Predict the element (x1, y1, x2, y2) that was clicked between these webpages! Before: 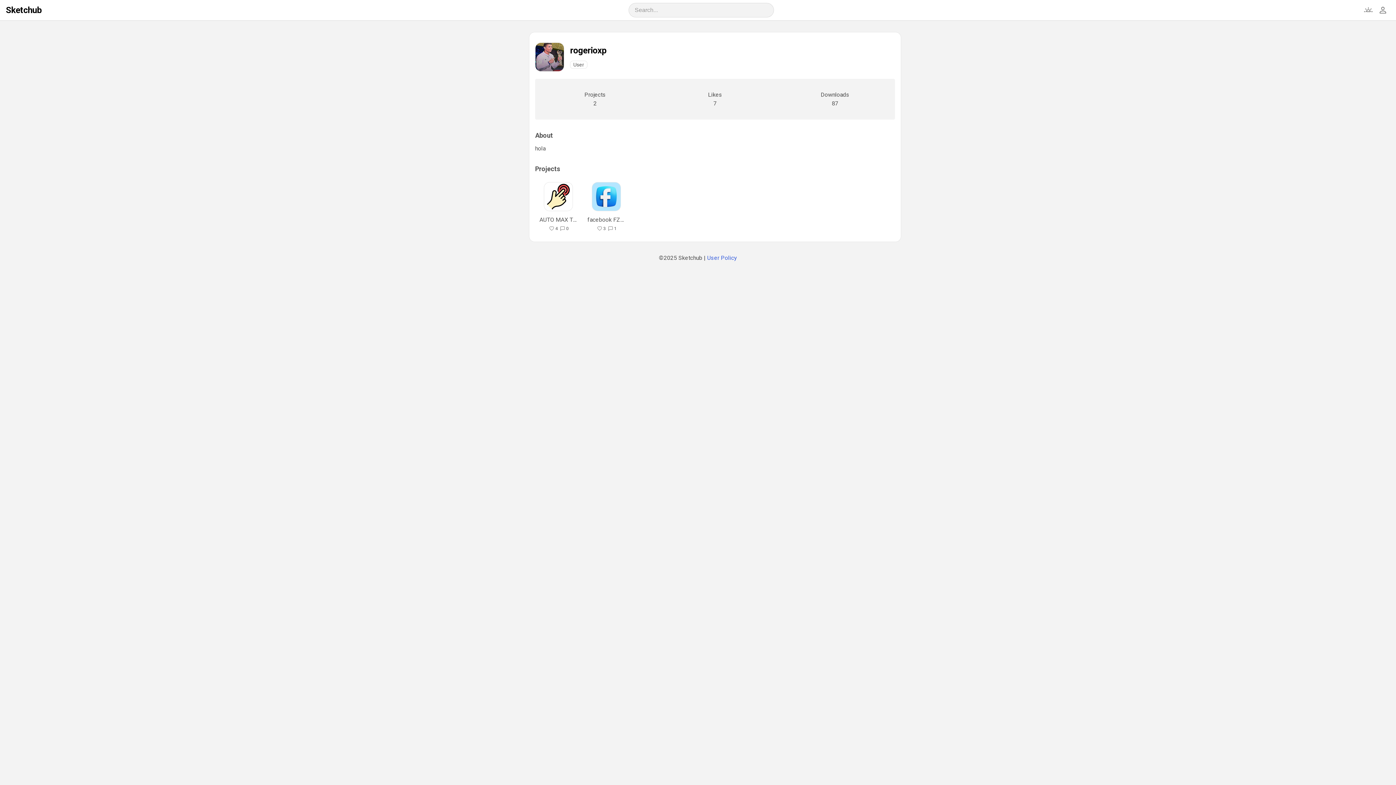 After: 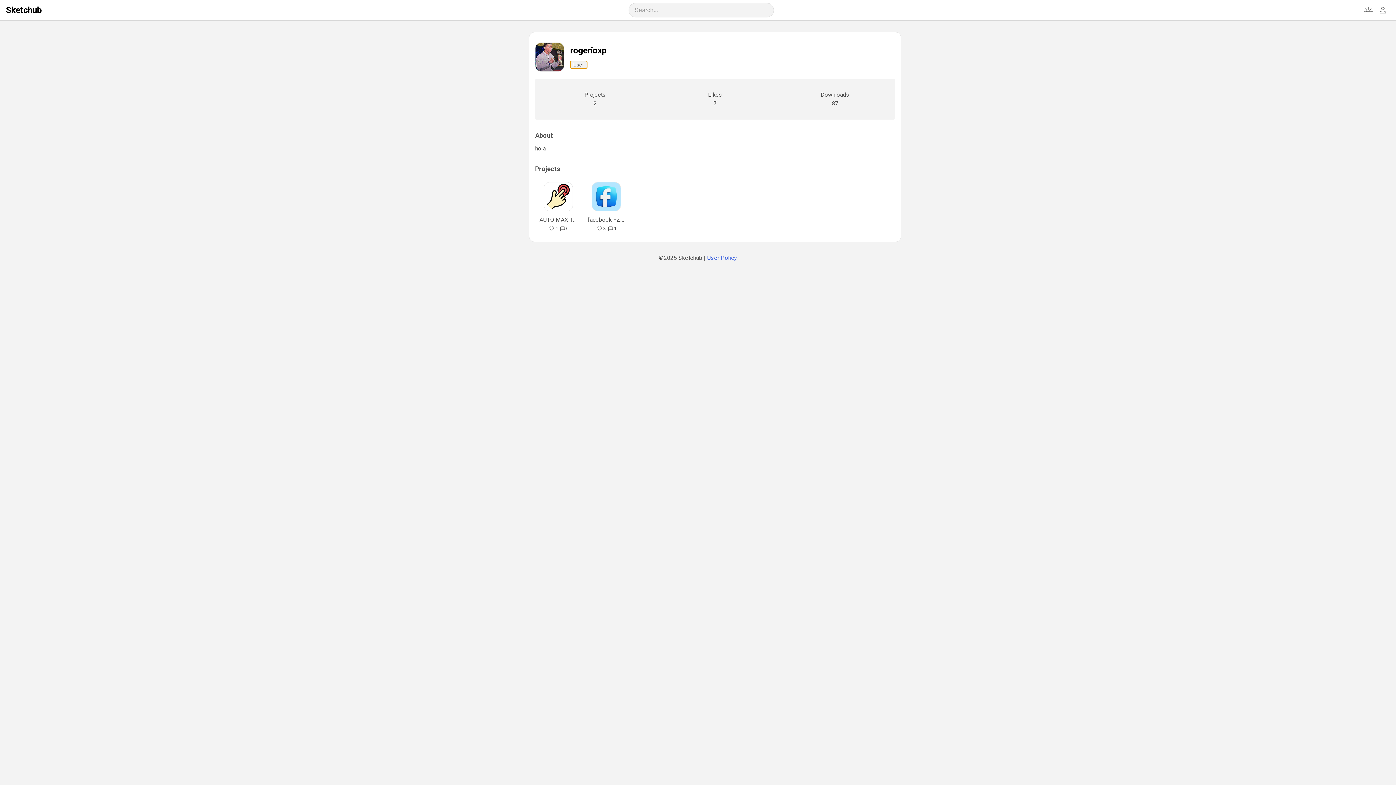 Action: label: User bbox: (570, 60, 587, 68)